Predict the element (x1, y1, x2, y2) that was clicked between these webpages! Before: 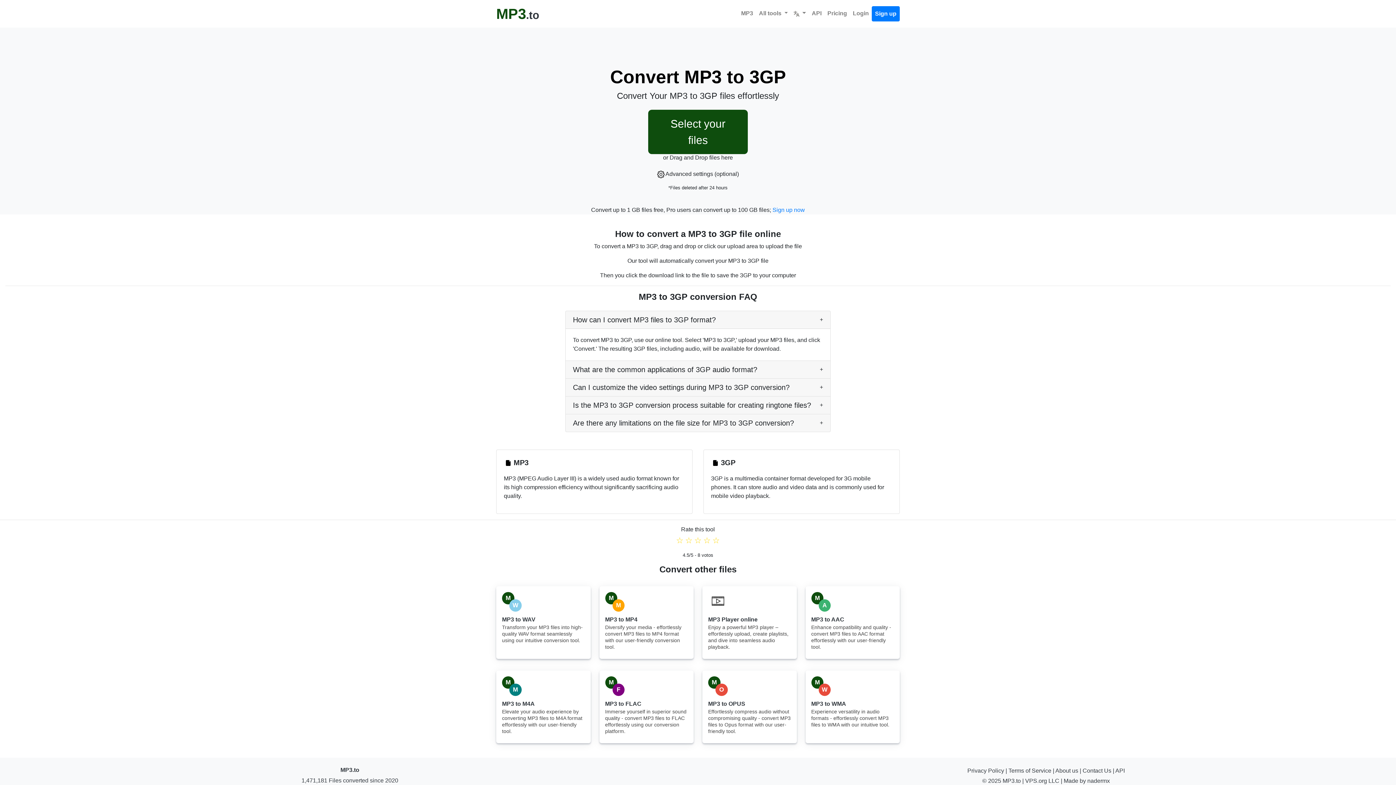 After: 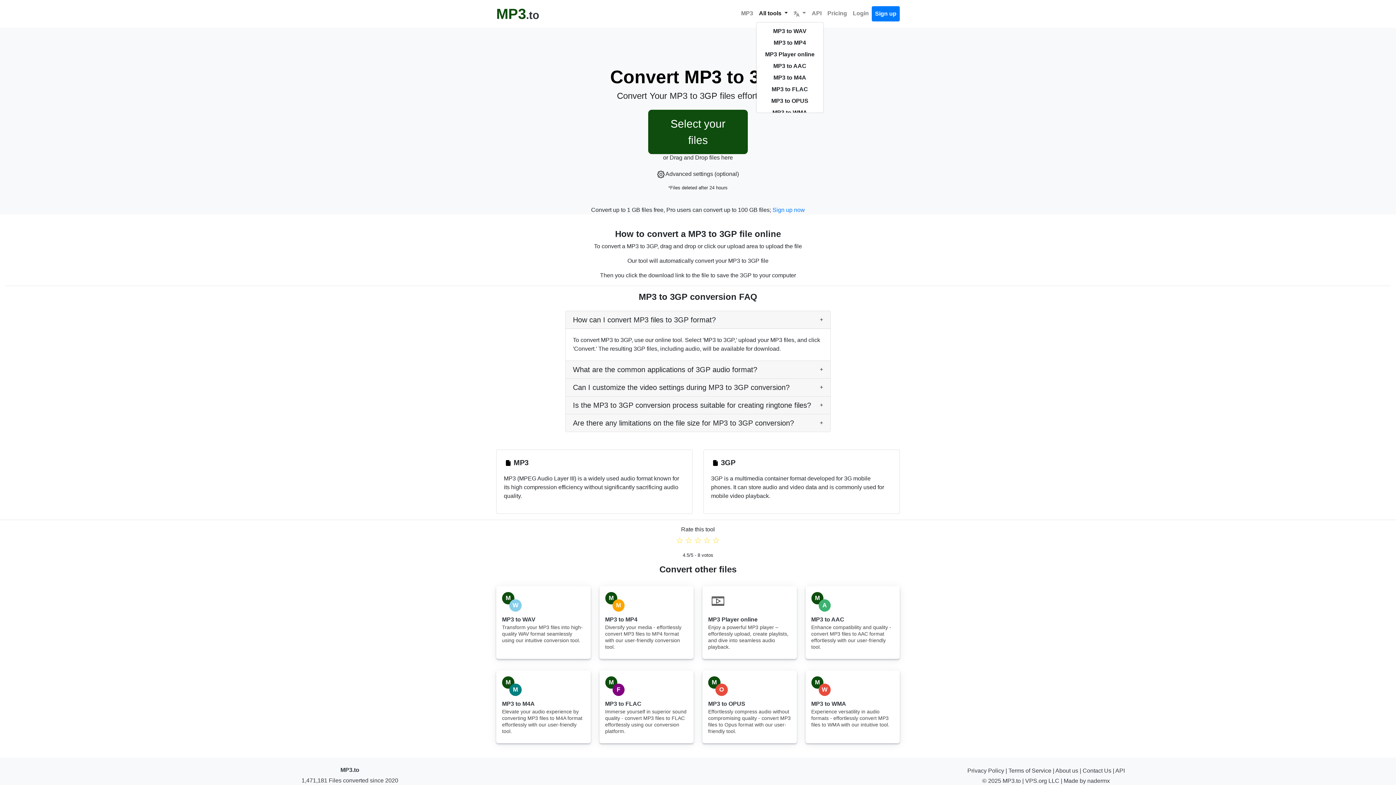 Action: bbox: (756, 6, 791, 20) label: All tools 